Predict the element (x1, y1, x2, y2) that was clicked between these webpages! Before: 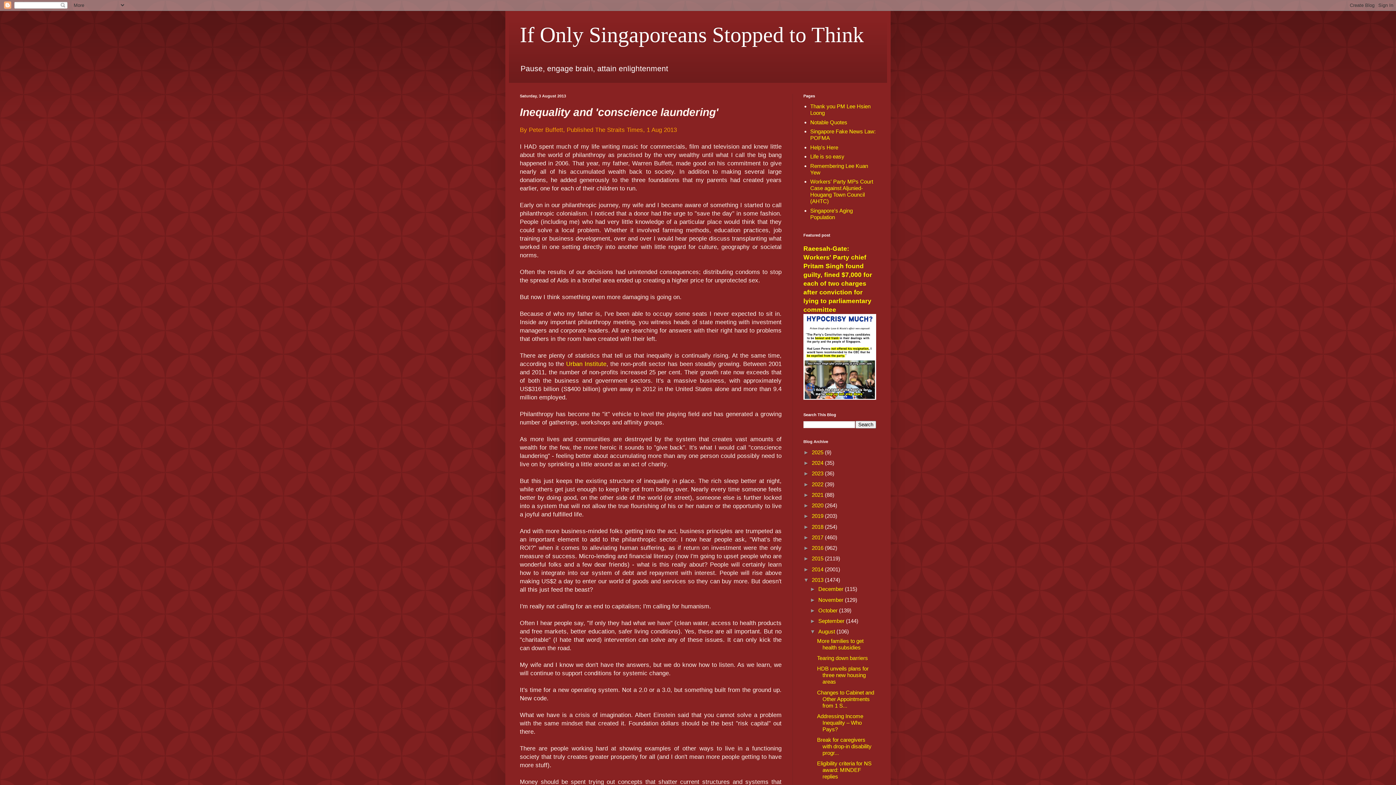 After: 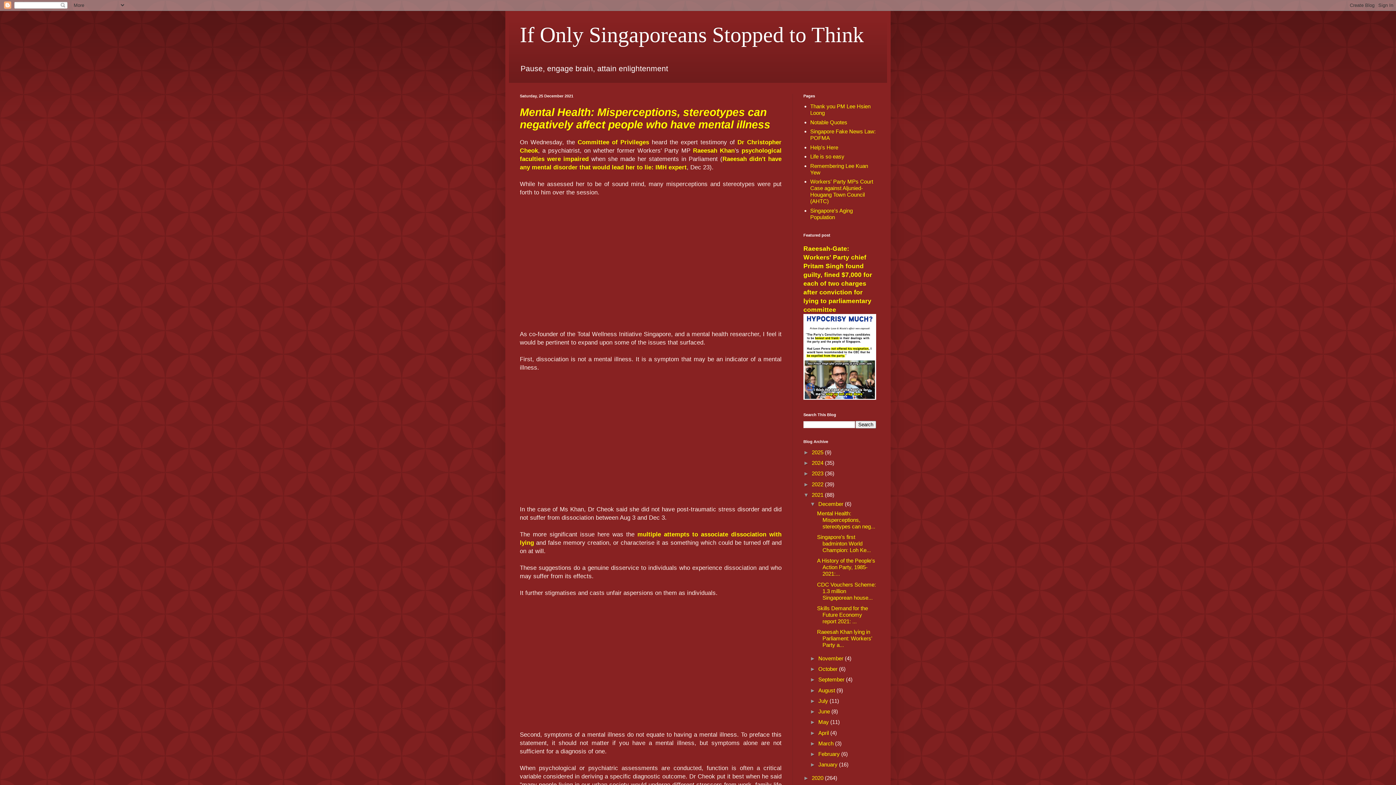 Action: bbox: (812, 491, 825, 498) label: 2021 